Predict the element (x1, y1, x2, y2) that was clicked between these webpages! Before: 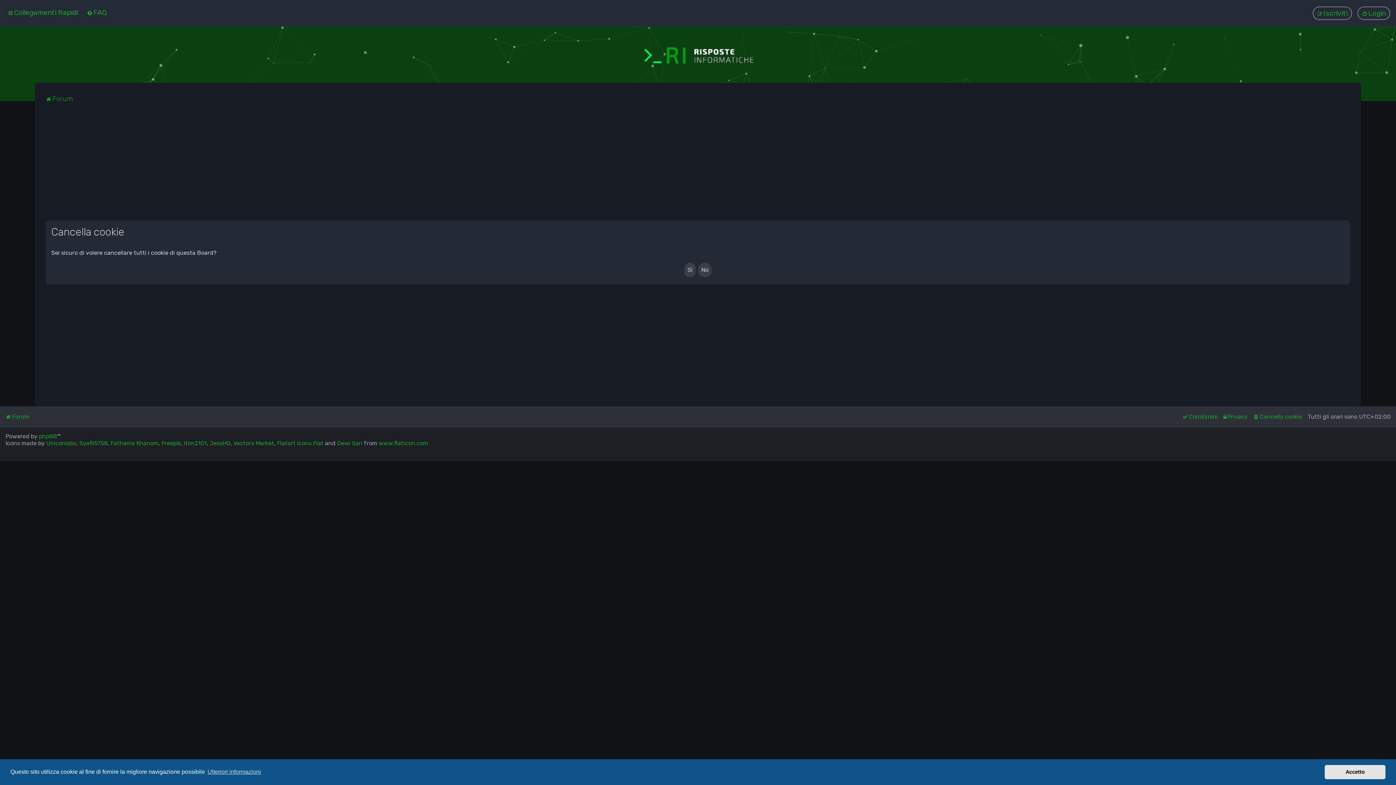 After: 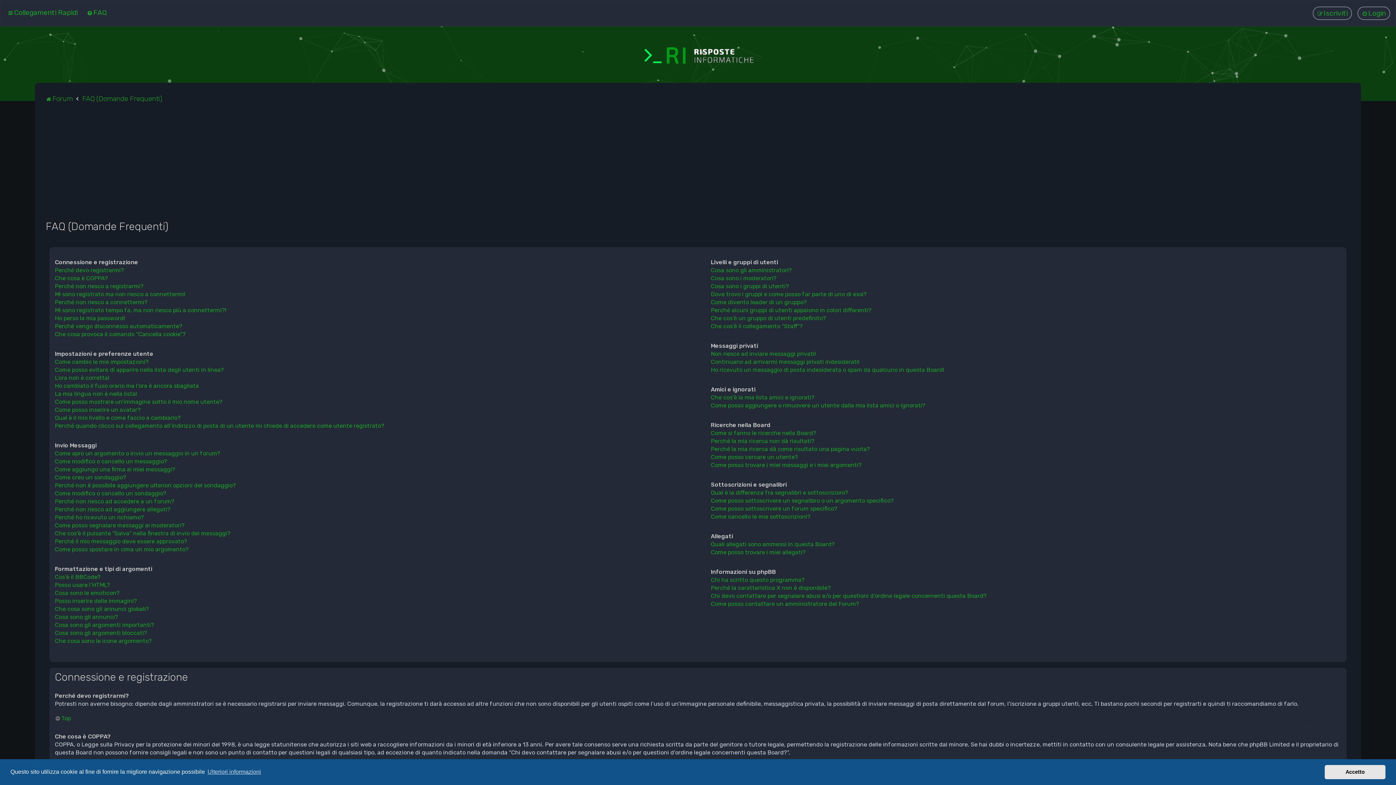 Action: label: FAQ bbox: (85, 6, 108, 18)